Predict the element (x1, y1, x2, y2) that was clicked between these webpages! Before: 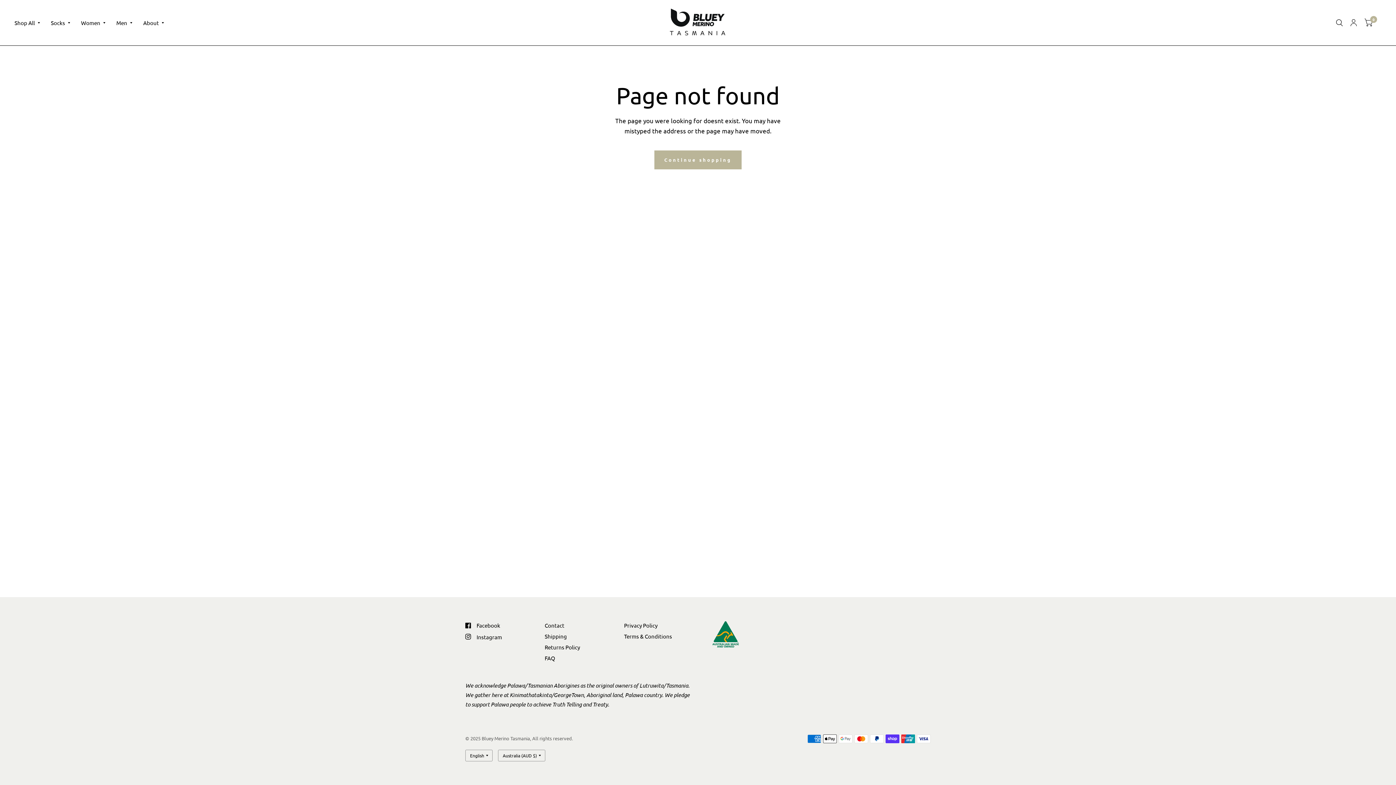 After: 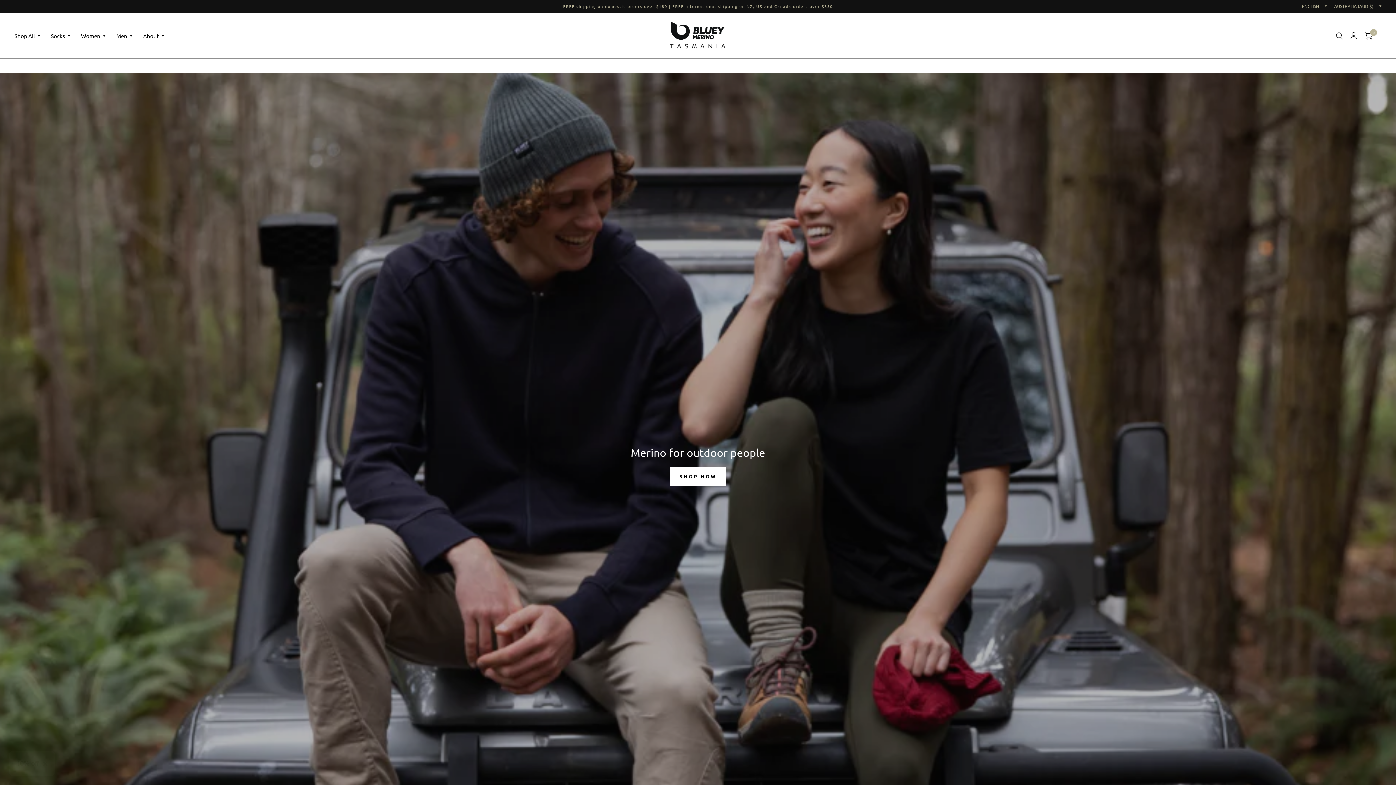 Action: bbox: (654, 150, 741, 169) label: Continue shopping